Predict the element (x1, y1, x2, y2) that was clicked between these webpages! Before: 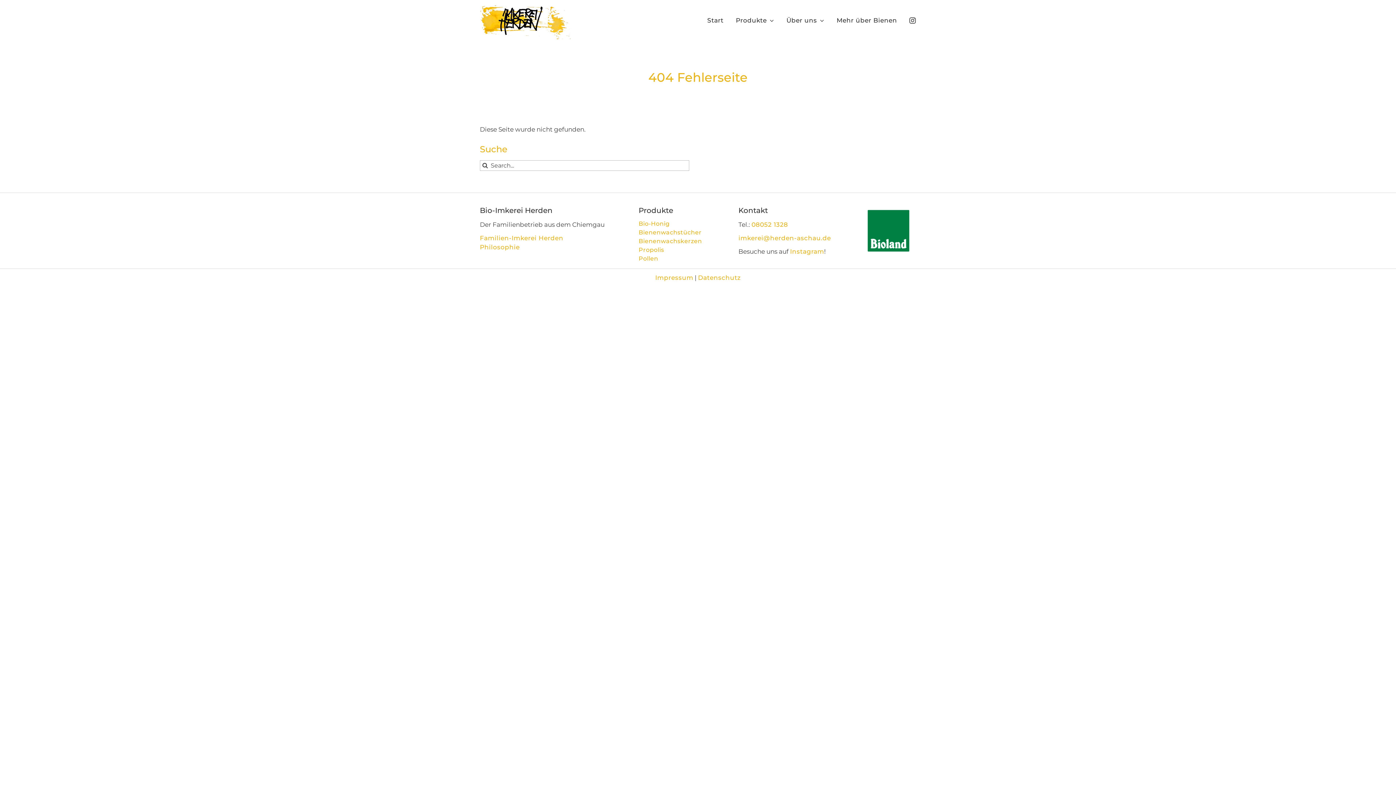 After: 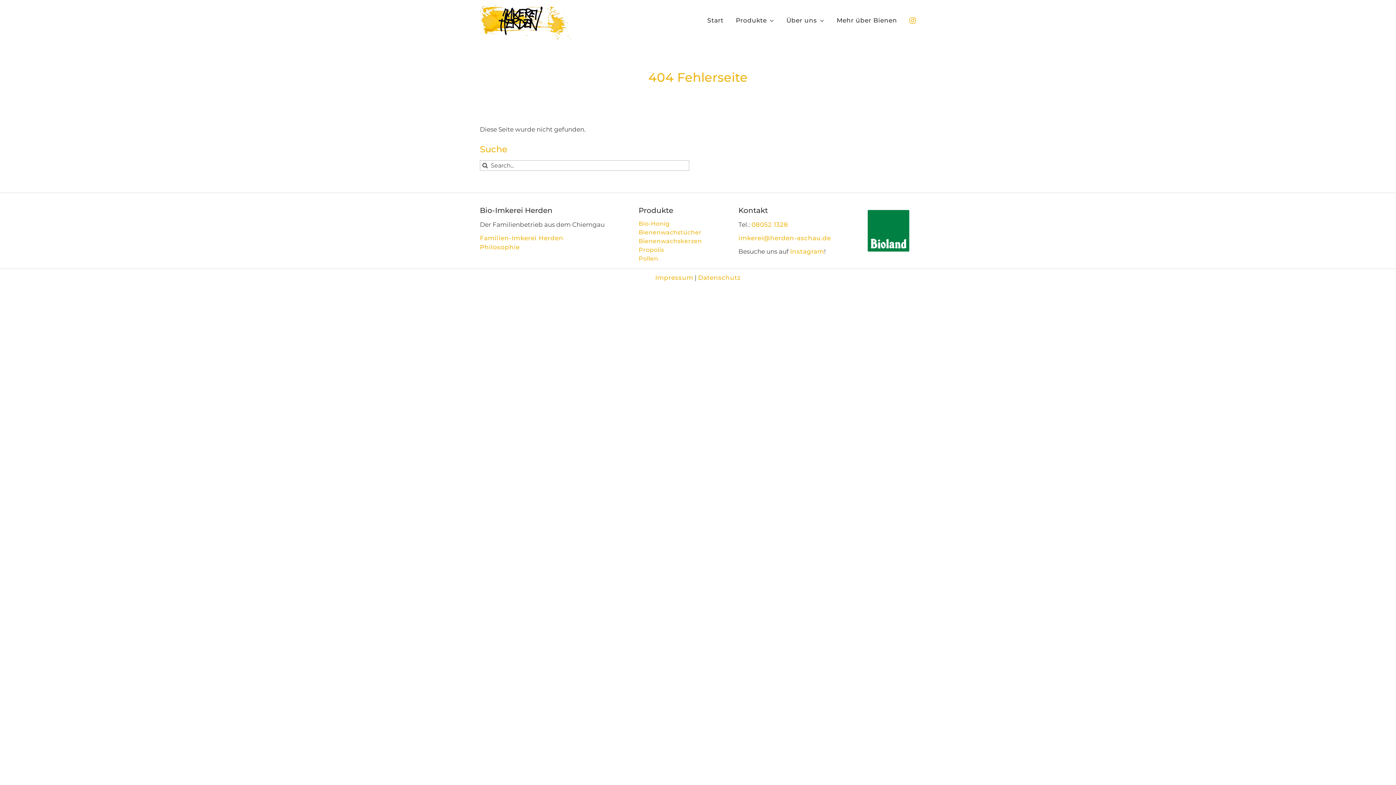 Action: bbox: (897, 7, 916, 33)